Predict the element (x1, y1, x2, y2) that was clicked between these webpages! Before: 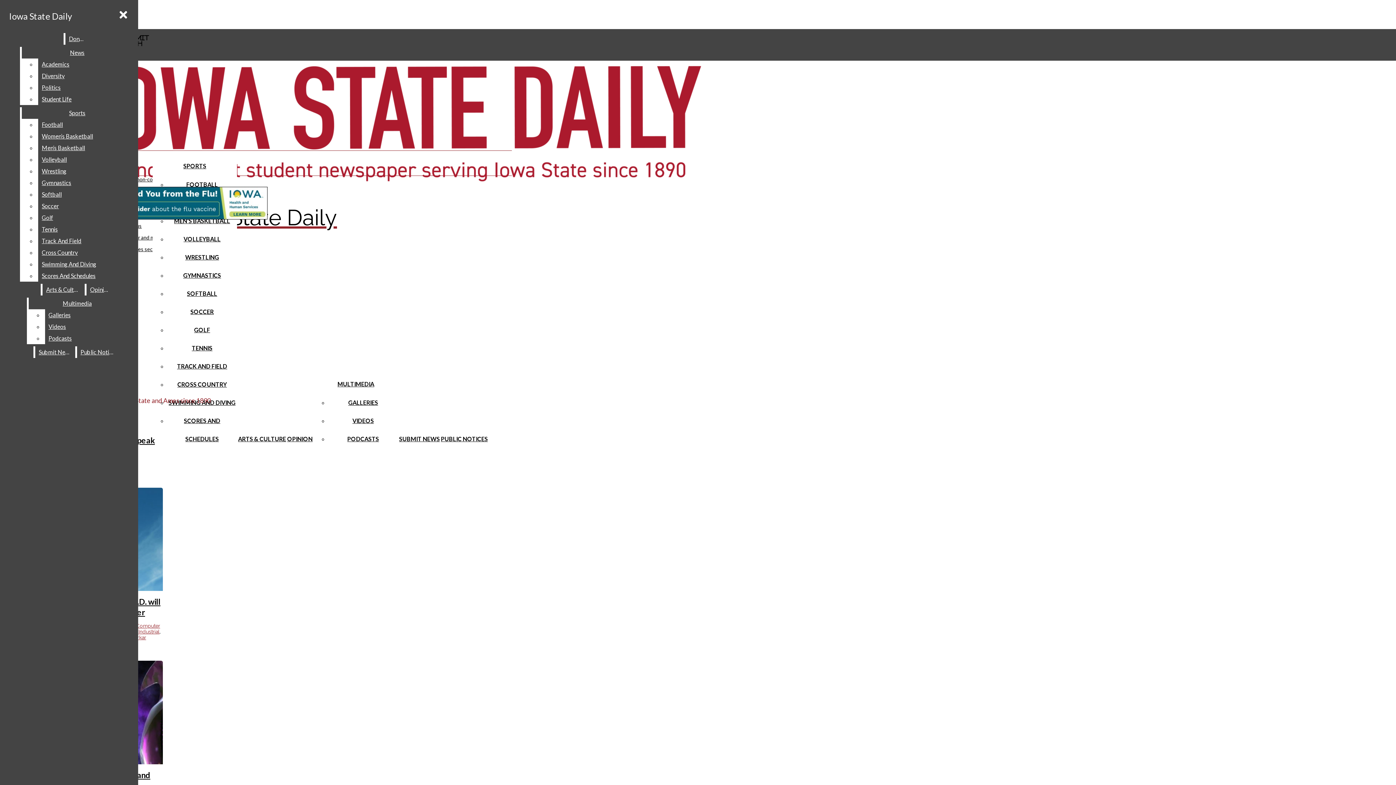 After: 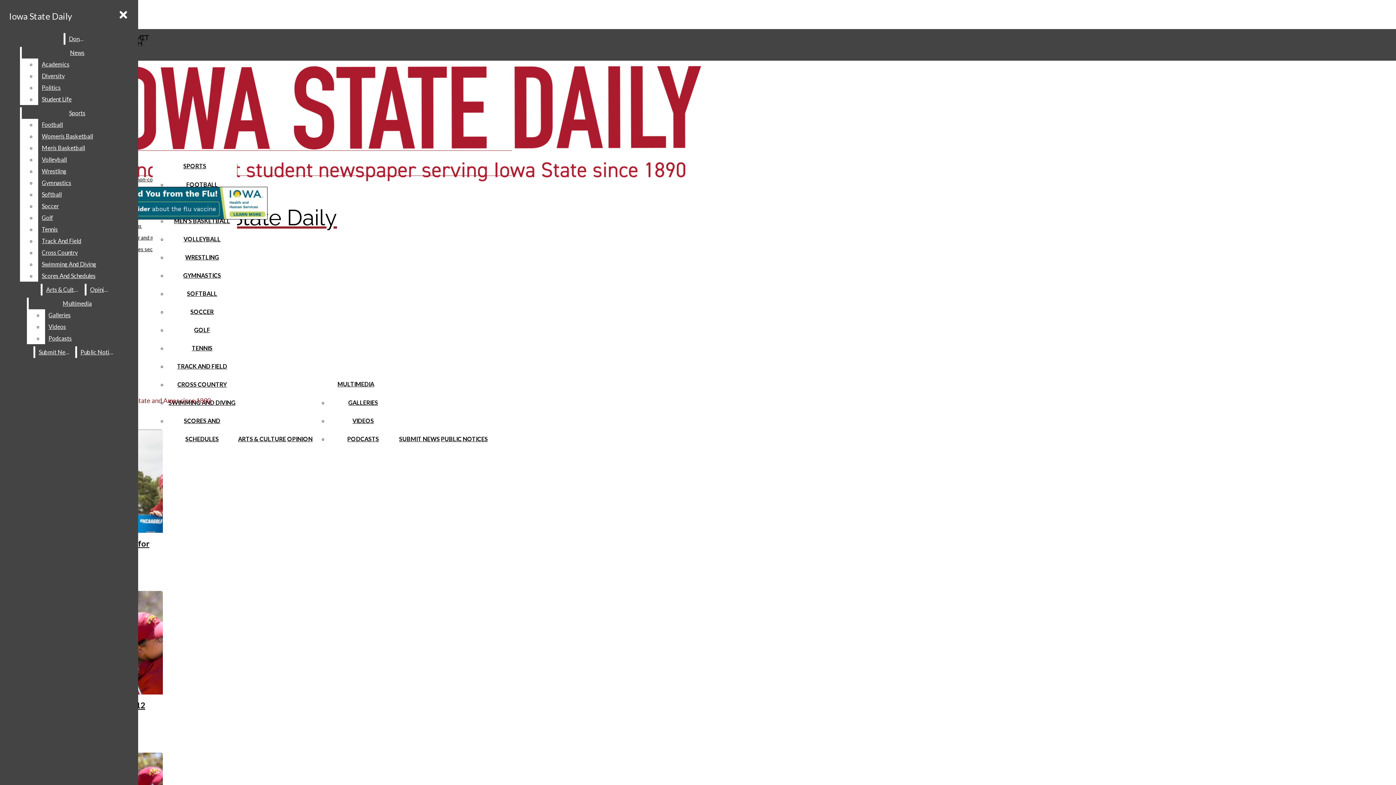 Action: bbox: (194, 326, 210, 333) label: GOLF